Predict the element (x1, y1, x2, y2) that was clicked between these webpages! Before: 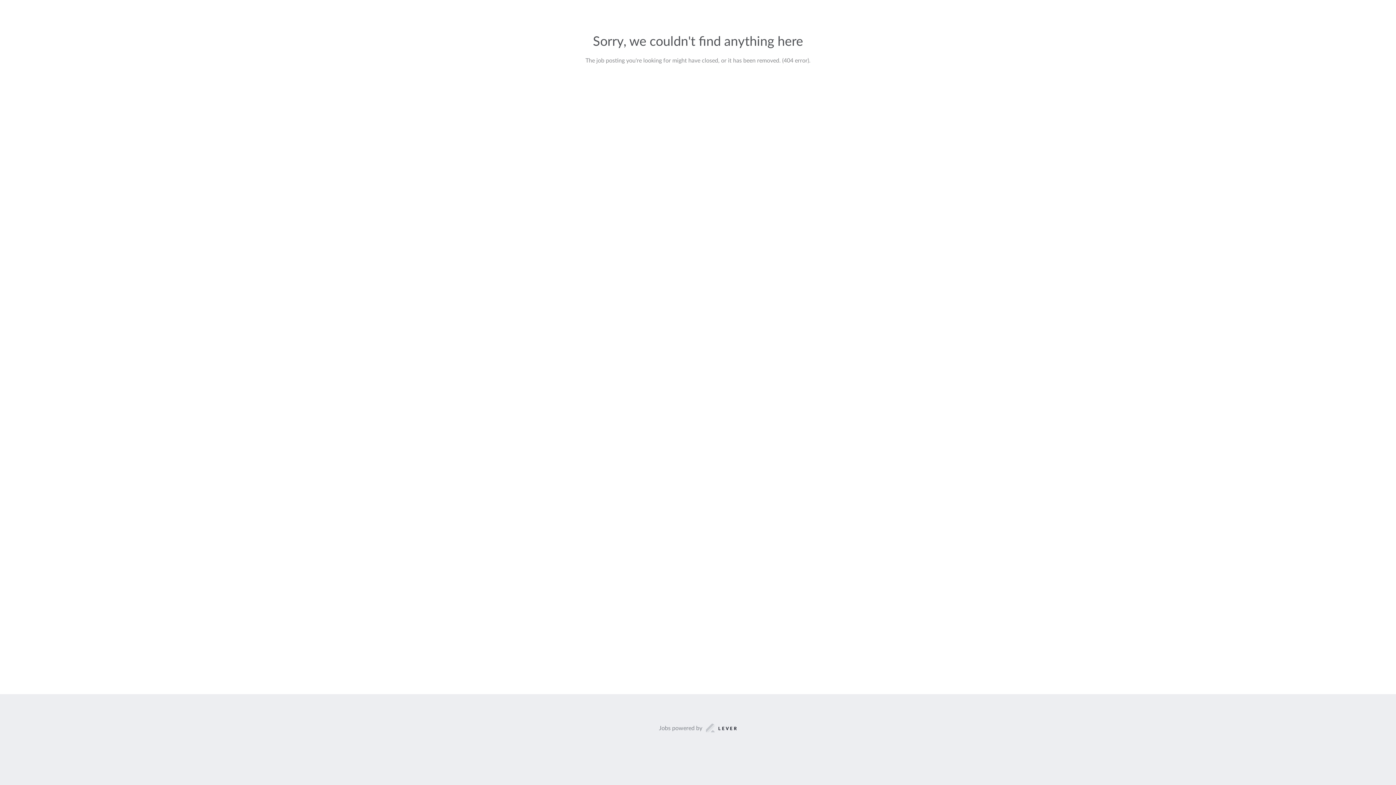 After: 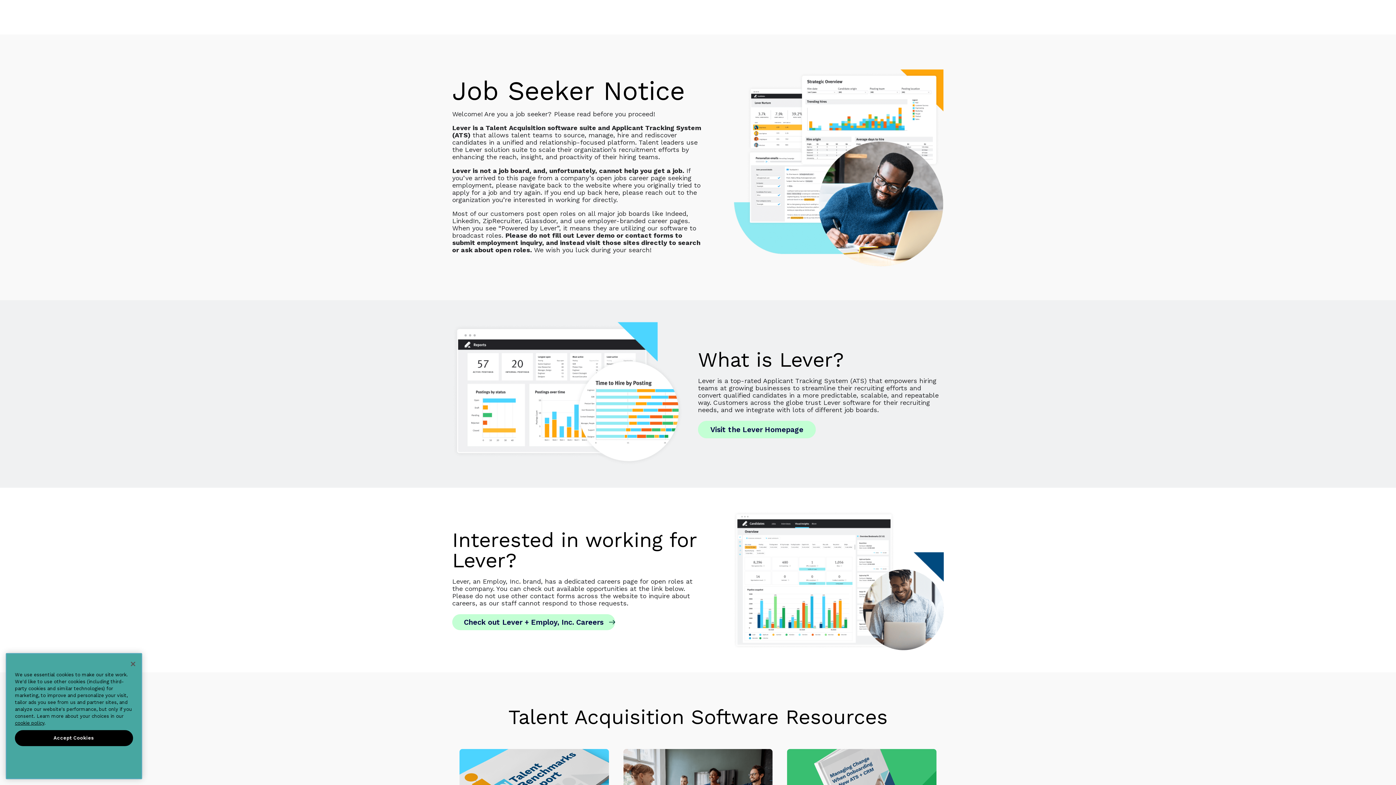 Action: bbox: (659, 723, 737, 733) label: Jobs powered by